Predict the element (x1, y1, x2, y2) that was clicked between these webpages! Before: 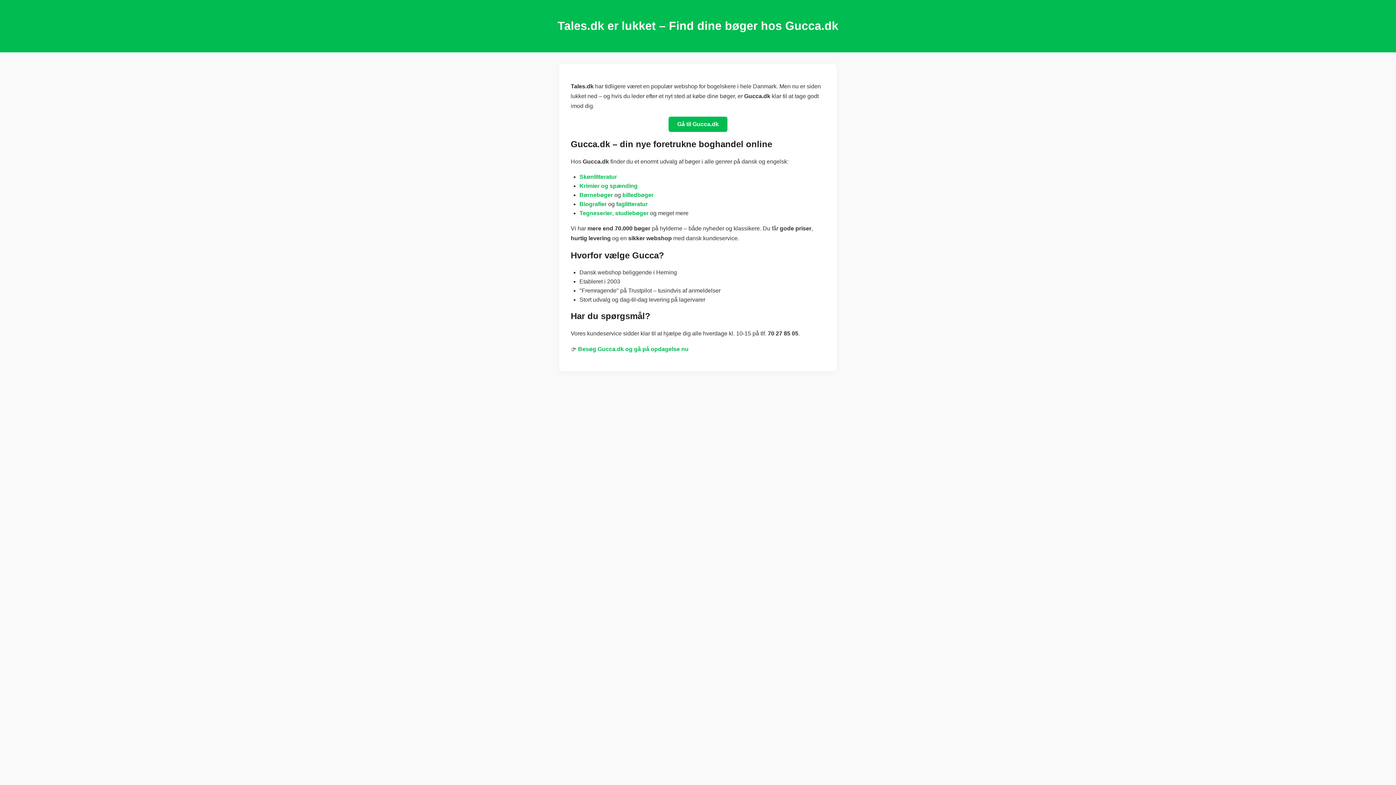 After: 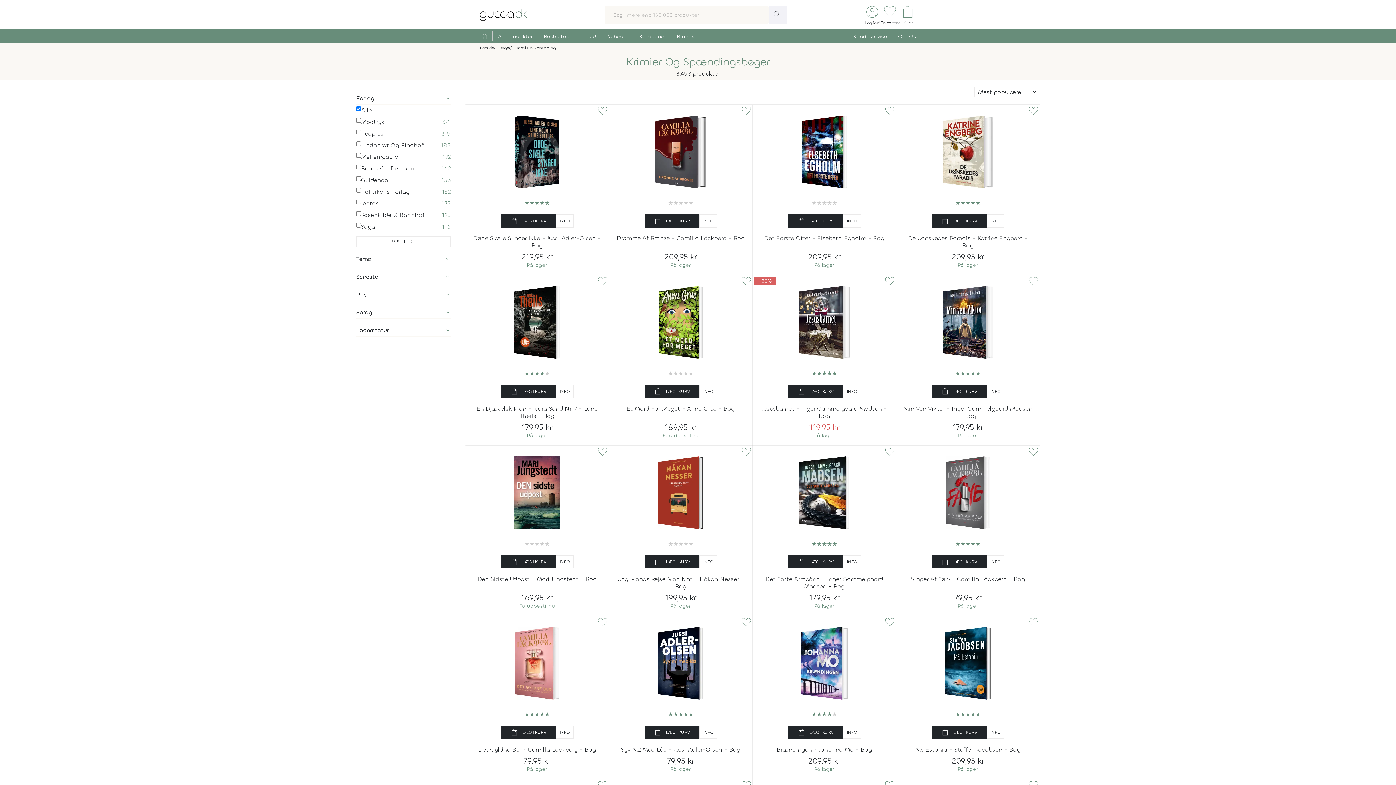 Action: bbox: (579, 182, 637, 188) label: Krimier og spænding